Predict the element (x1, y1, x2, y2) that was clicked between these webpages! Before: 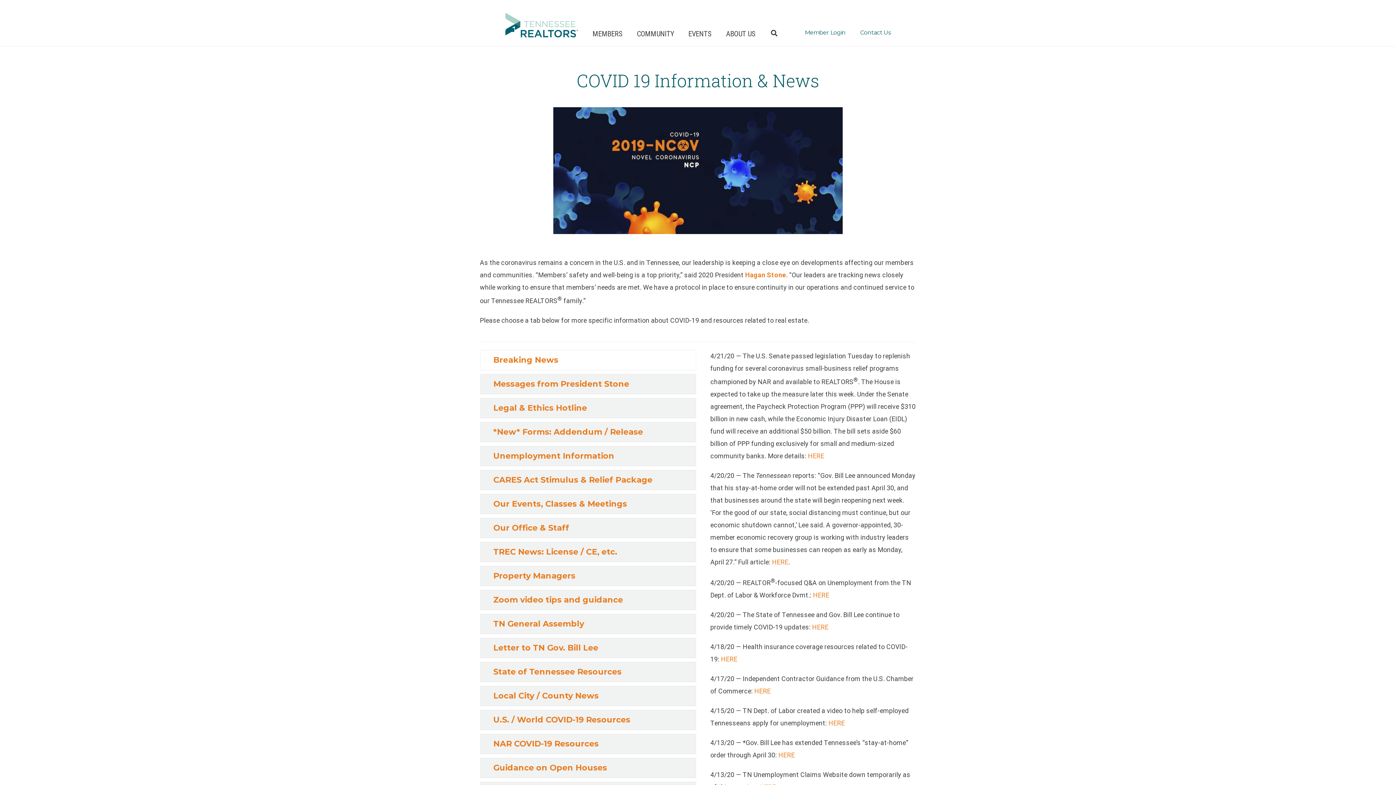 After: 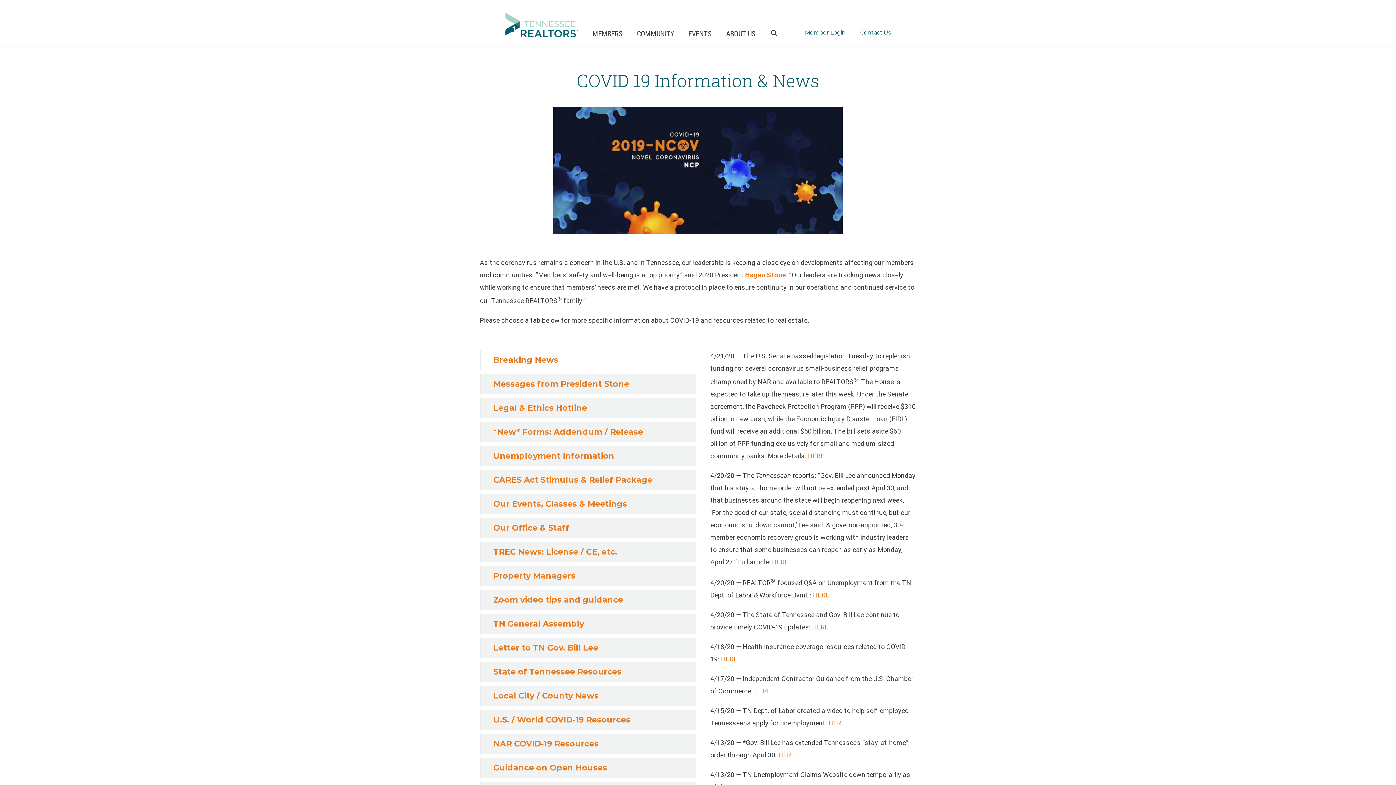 Action: bbox: (812, 623, 828, 631) label: HERE